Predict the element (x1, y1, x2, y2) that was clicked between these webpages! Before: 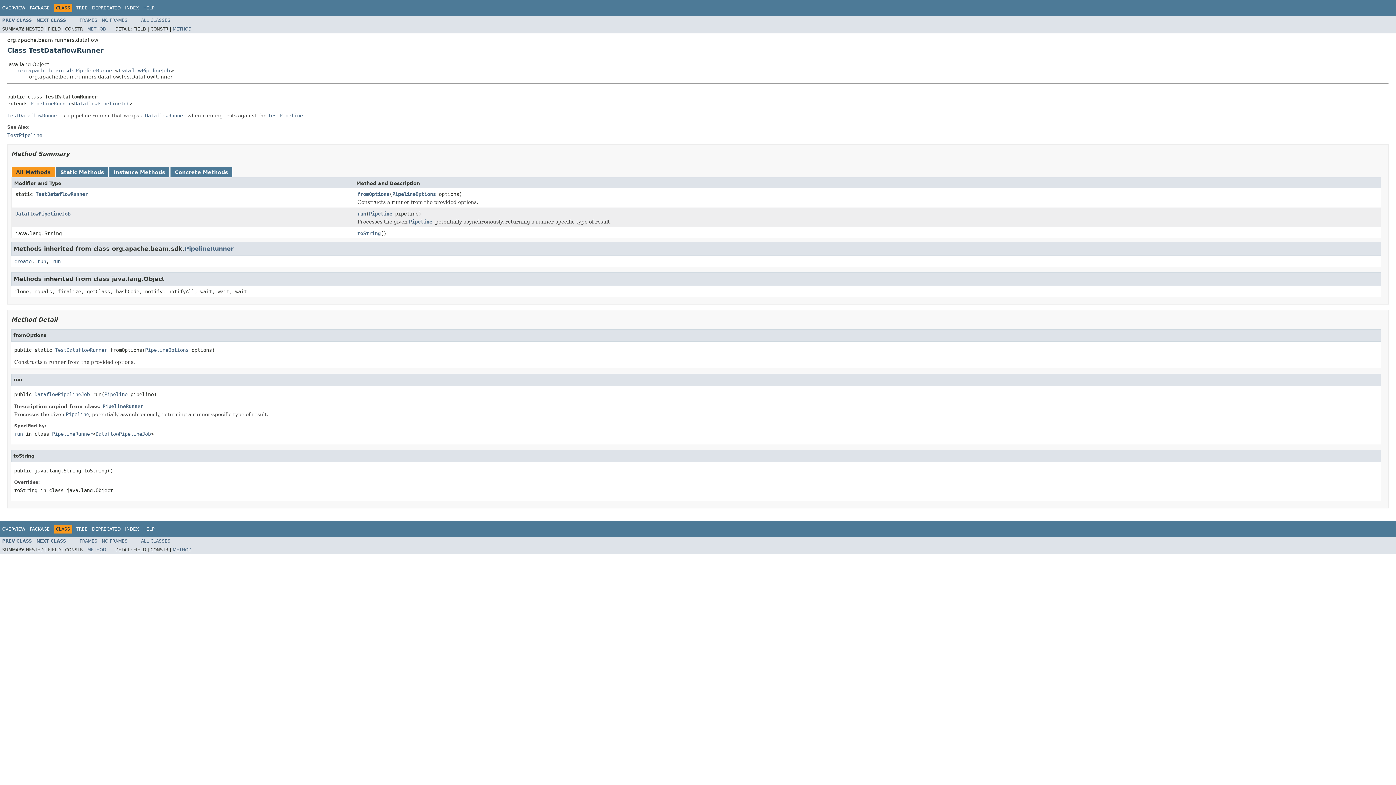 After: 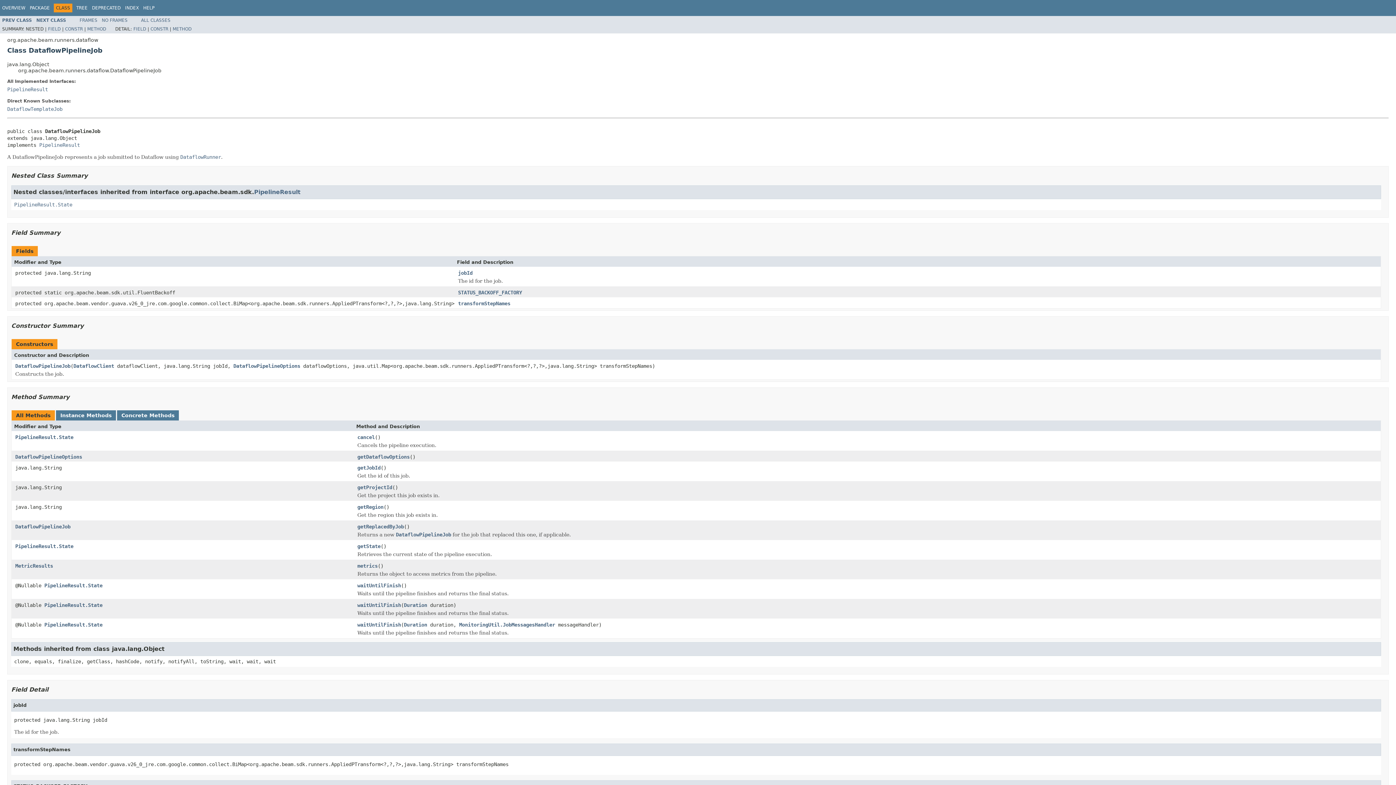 Action: bbox: (34, 391, 89, 397) label: DataflowPipelineJob